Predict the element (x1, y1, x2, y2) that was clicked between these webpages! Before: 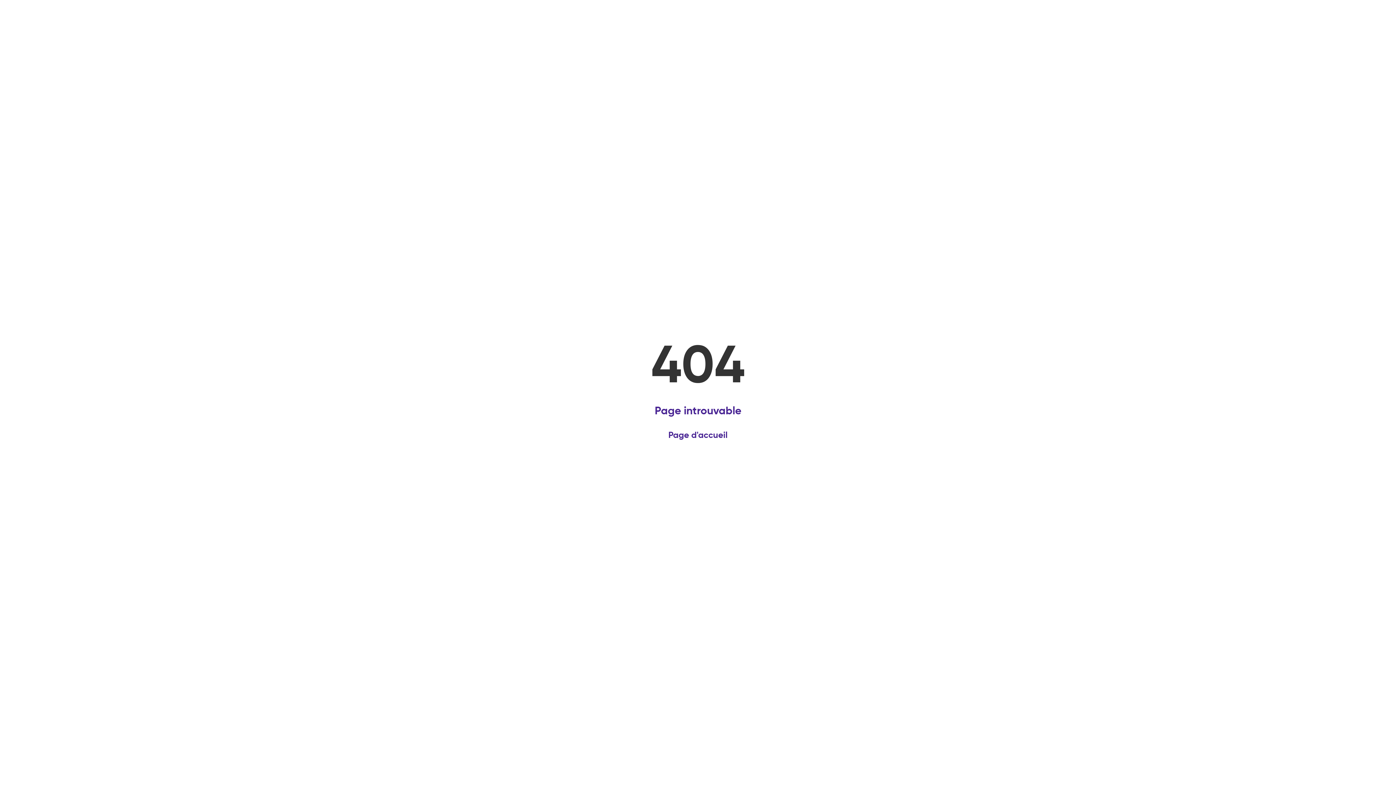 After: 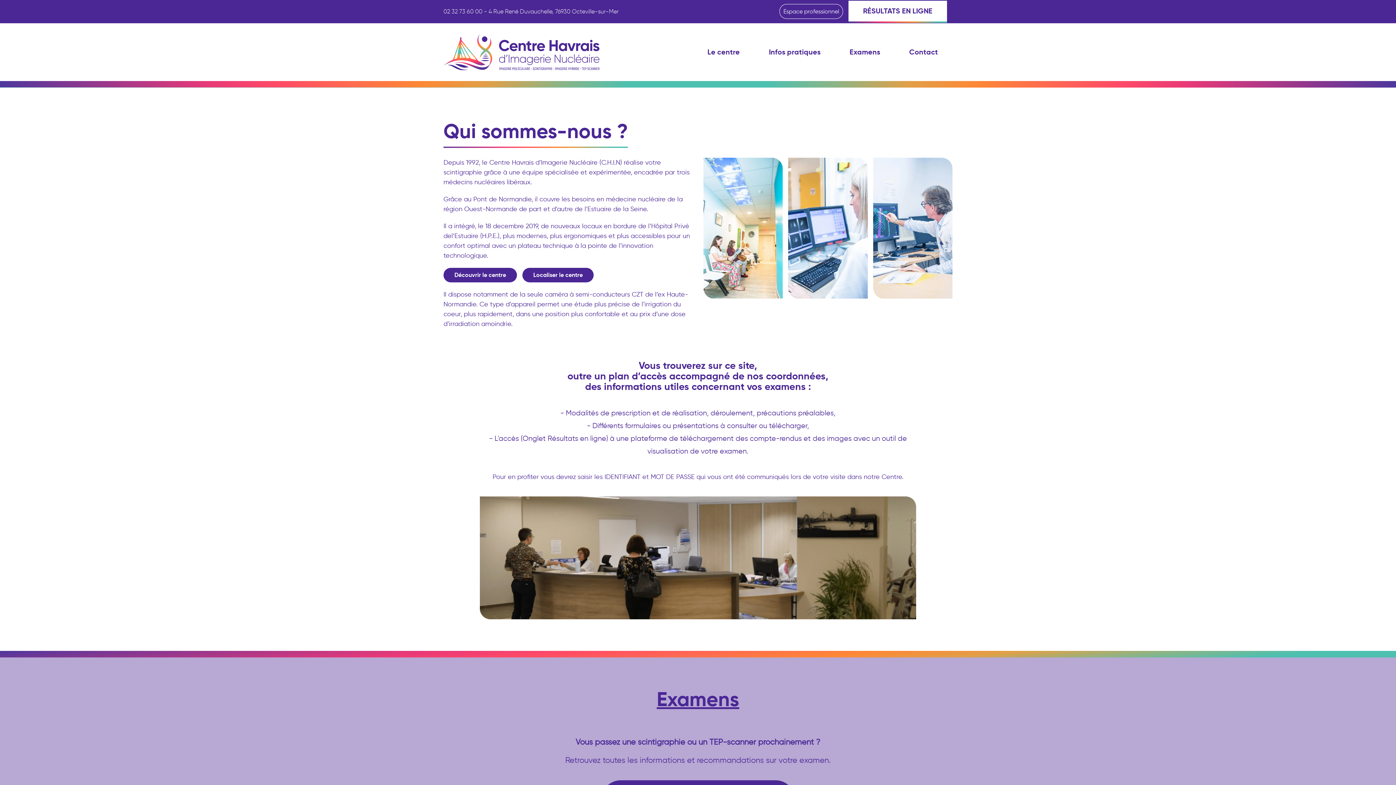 Action: bbox: (654, 423, 742, 447) label: Page d'accueil